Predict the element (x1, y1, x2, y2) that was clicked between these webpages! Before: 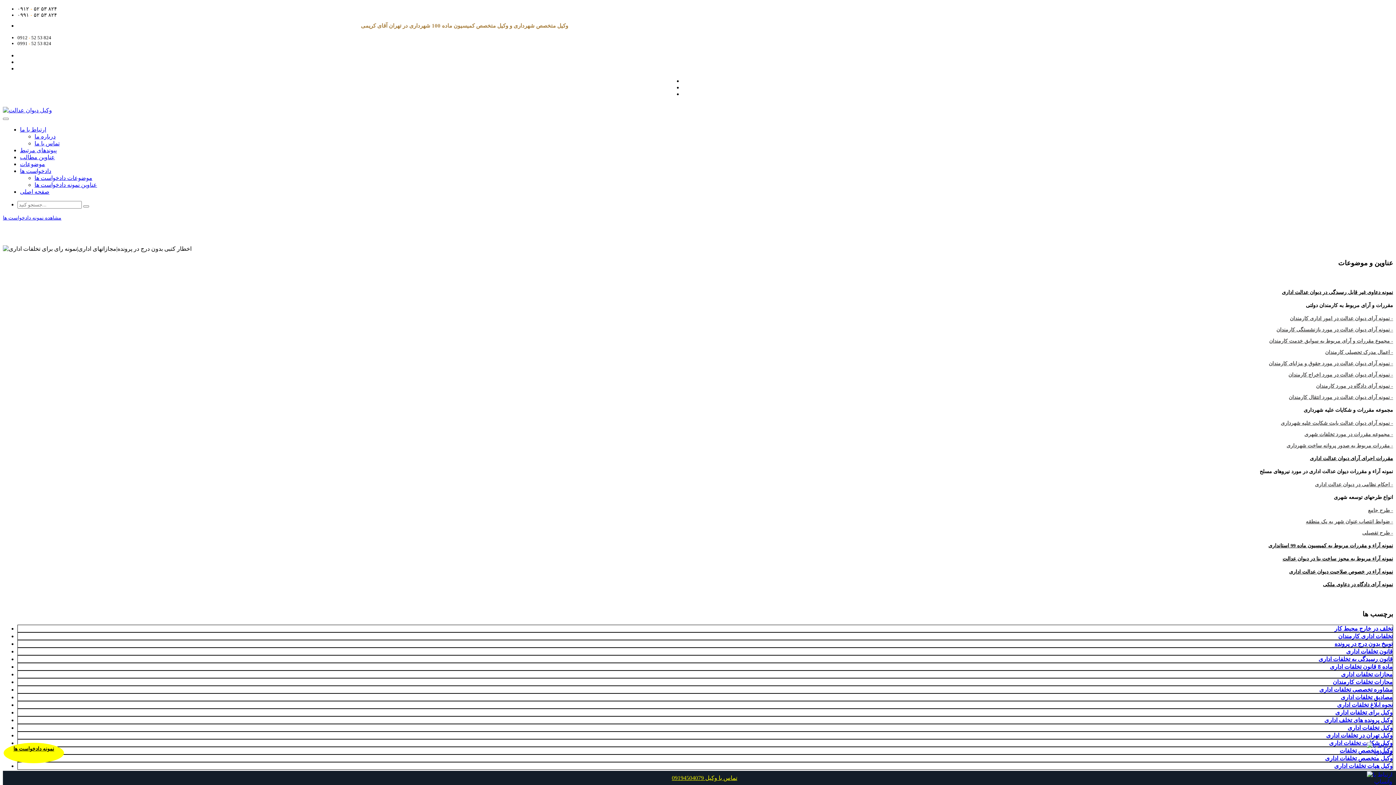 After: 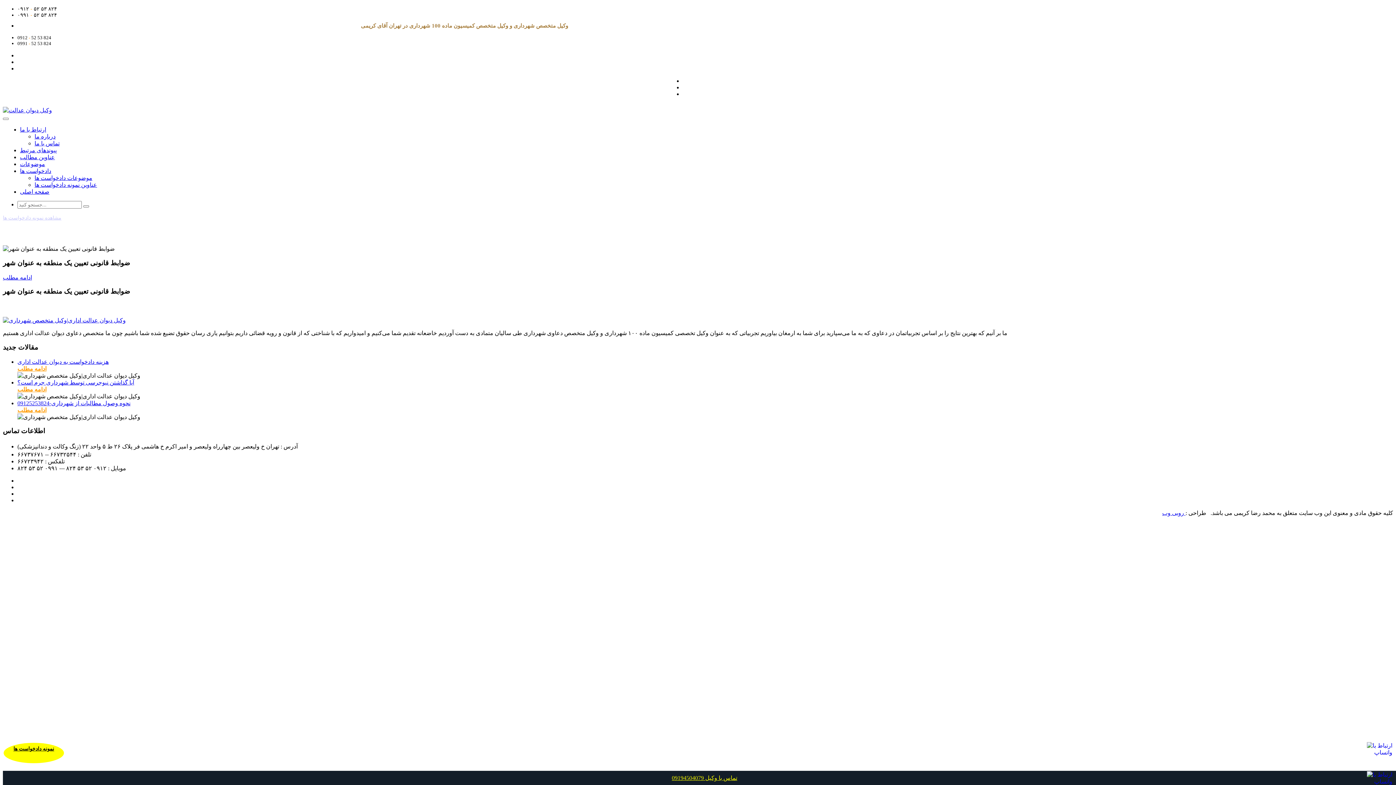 Action: label: - ضوابط انتصاب عنوان شهر به یک منطقه bbox: (1306, 519, 1393, 524)